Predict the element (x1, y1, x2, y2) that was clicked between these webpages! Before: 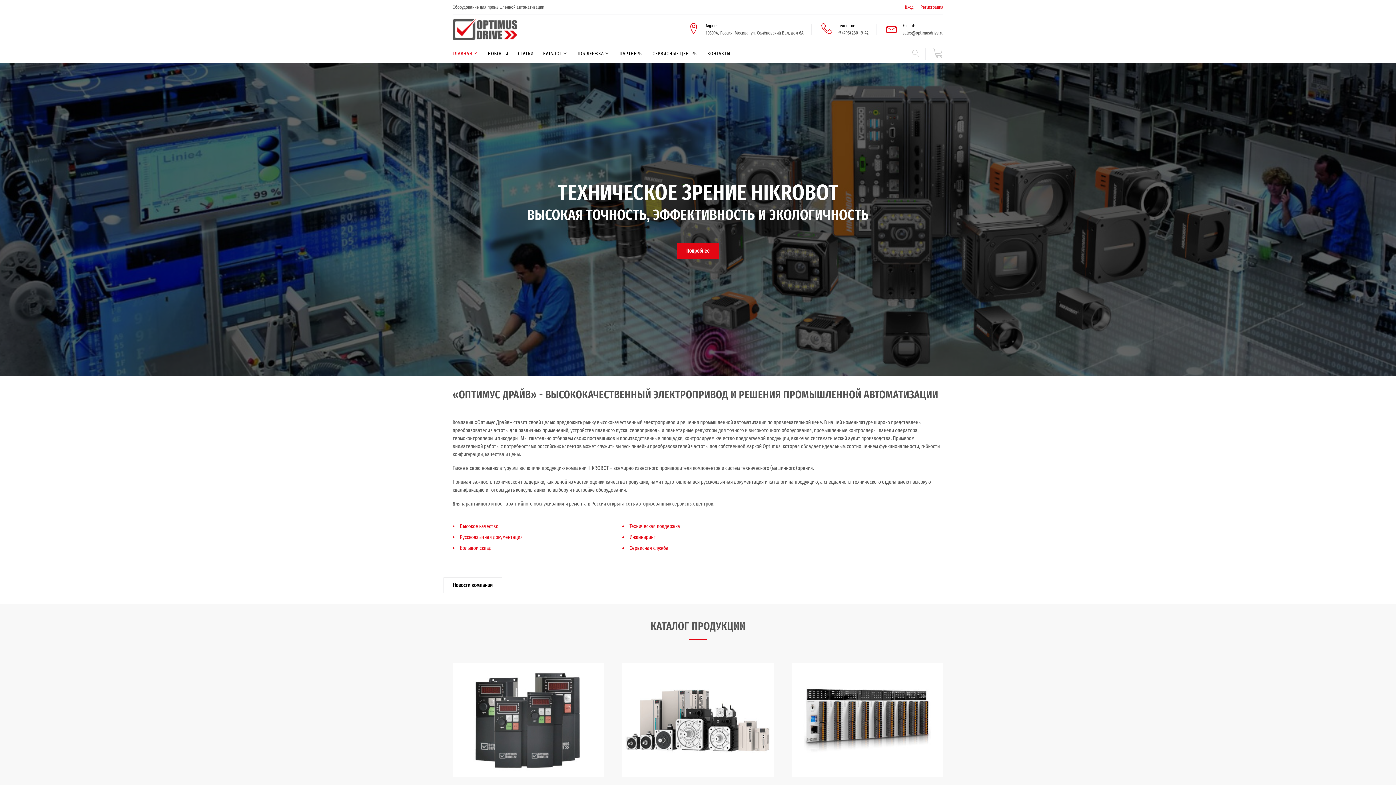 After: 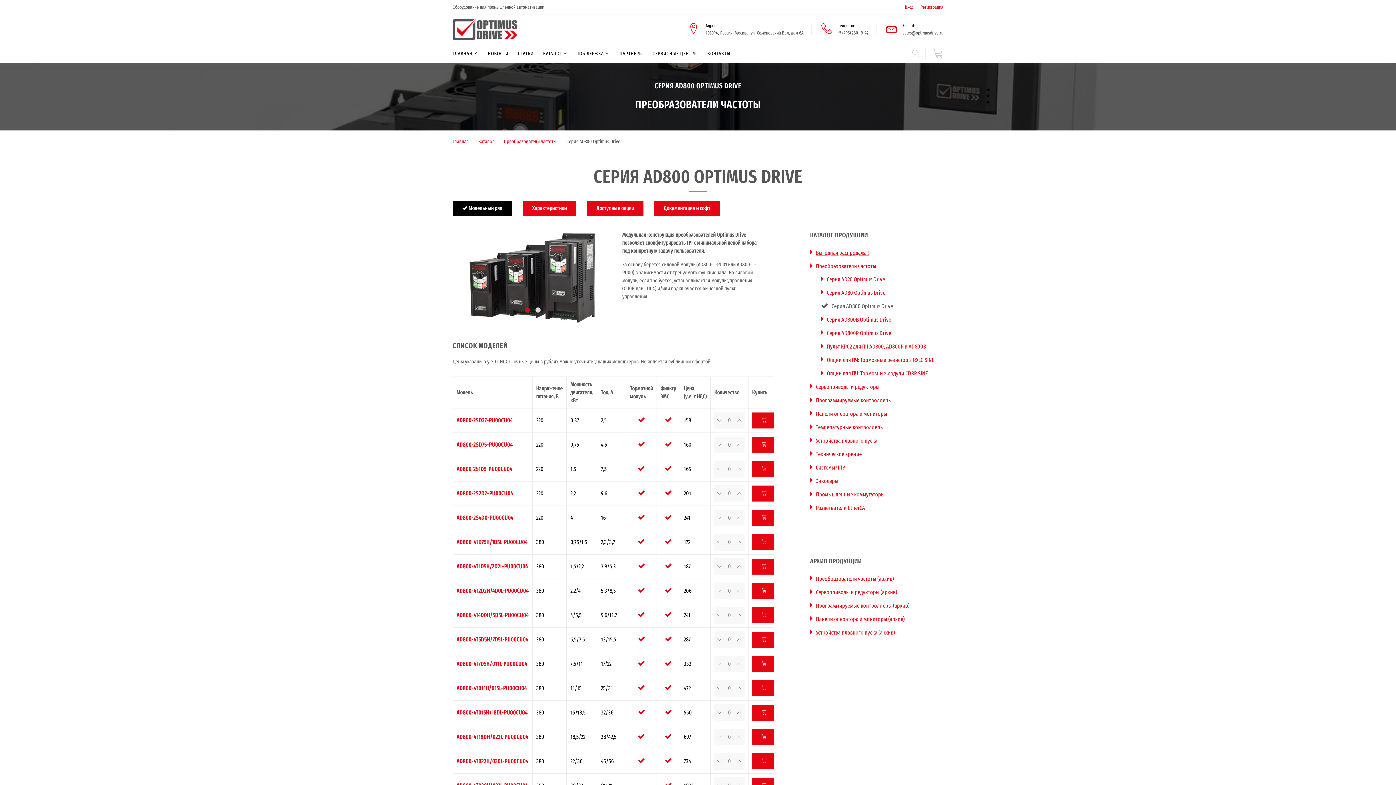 Action: bbox: (520, 710, 520, 722) label: AD800